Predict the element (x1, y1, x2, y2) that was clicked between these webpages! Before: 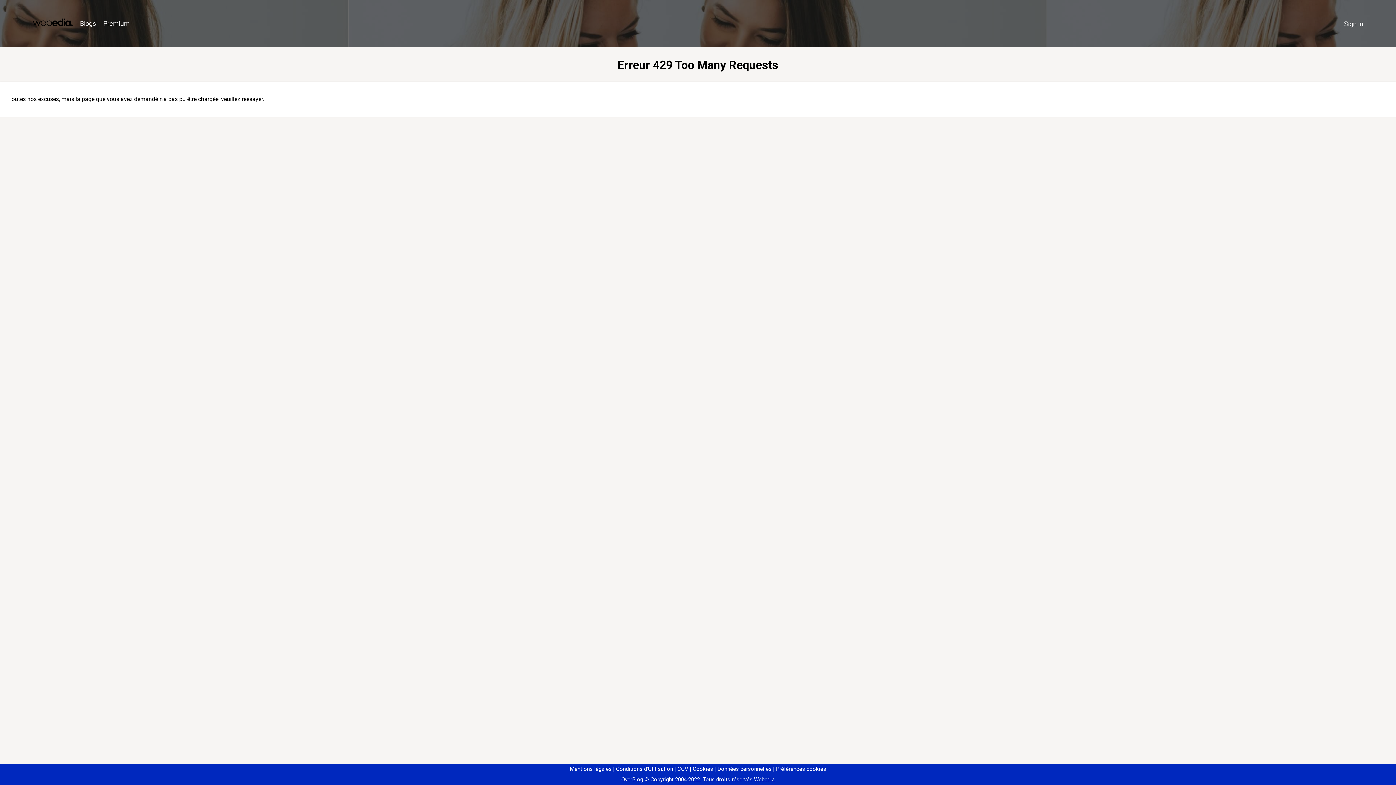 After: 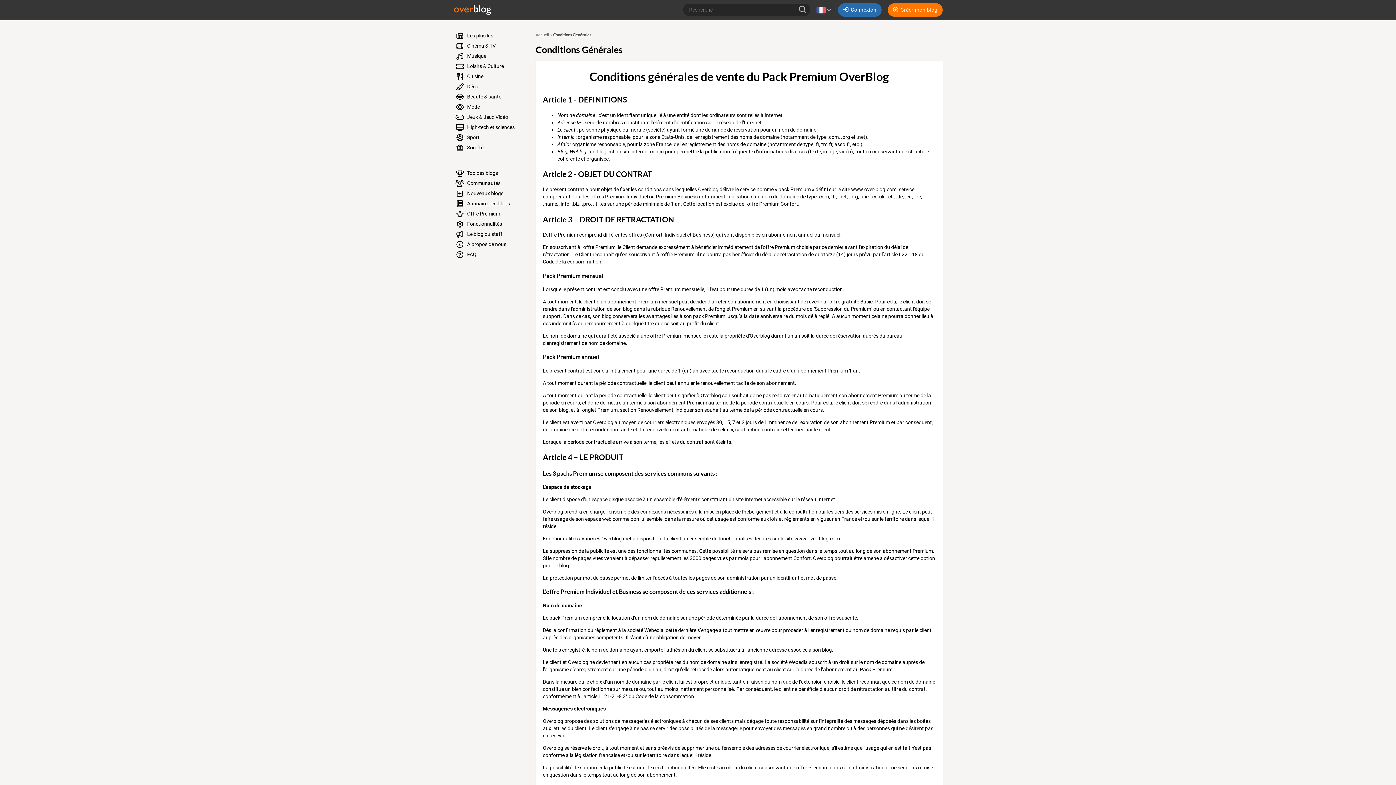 Action: label: CGV bbox: (674, 766, 688, 772)